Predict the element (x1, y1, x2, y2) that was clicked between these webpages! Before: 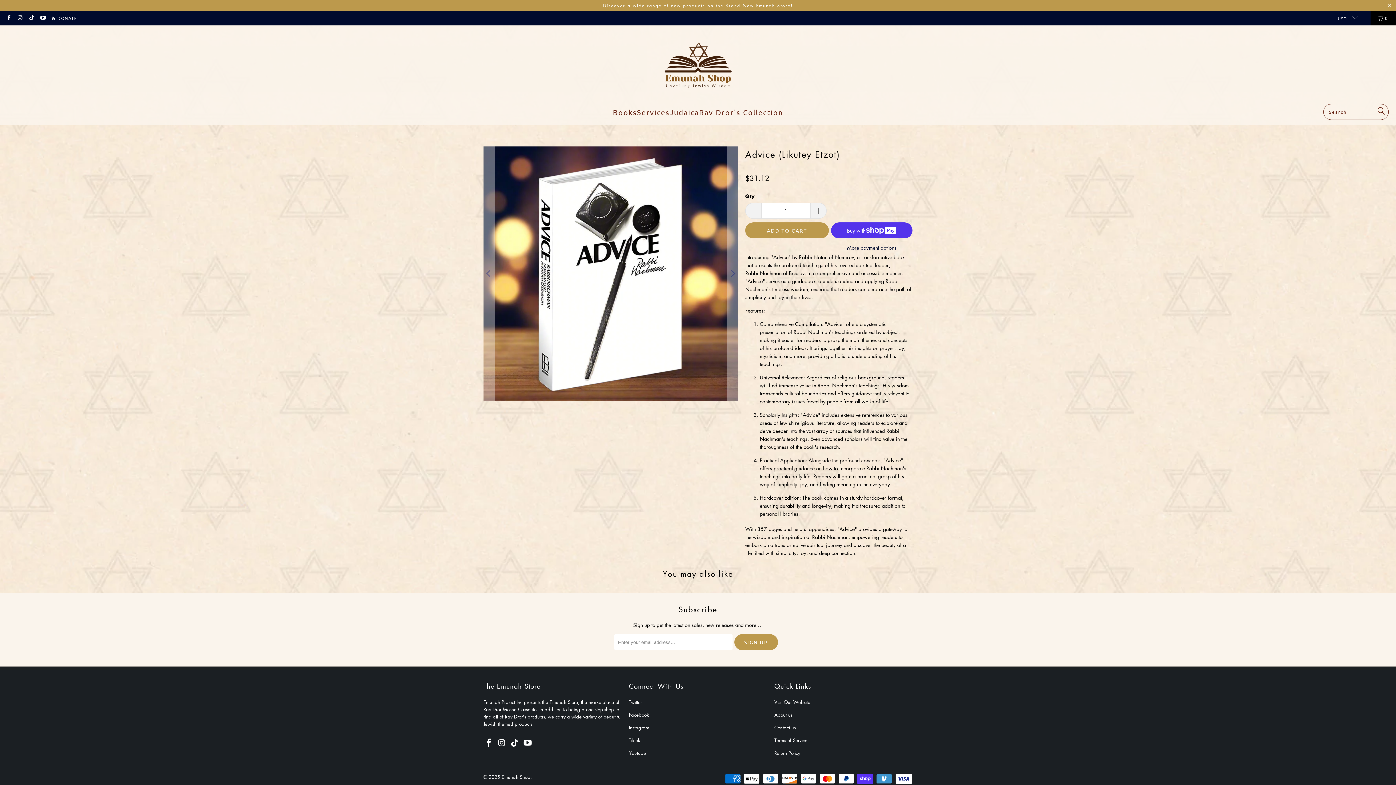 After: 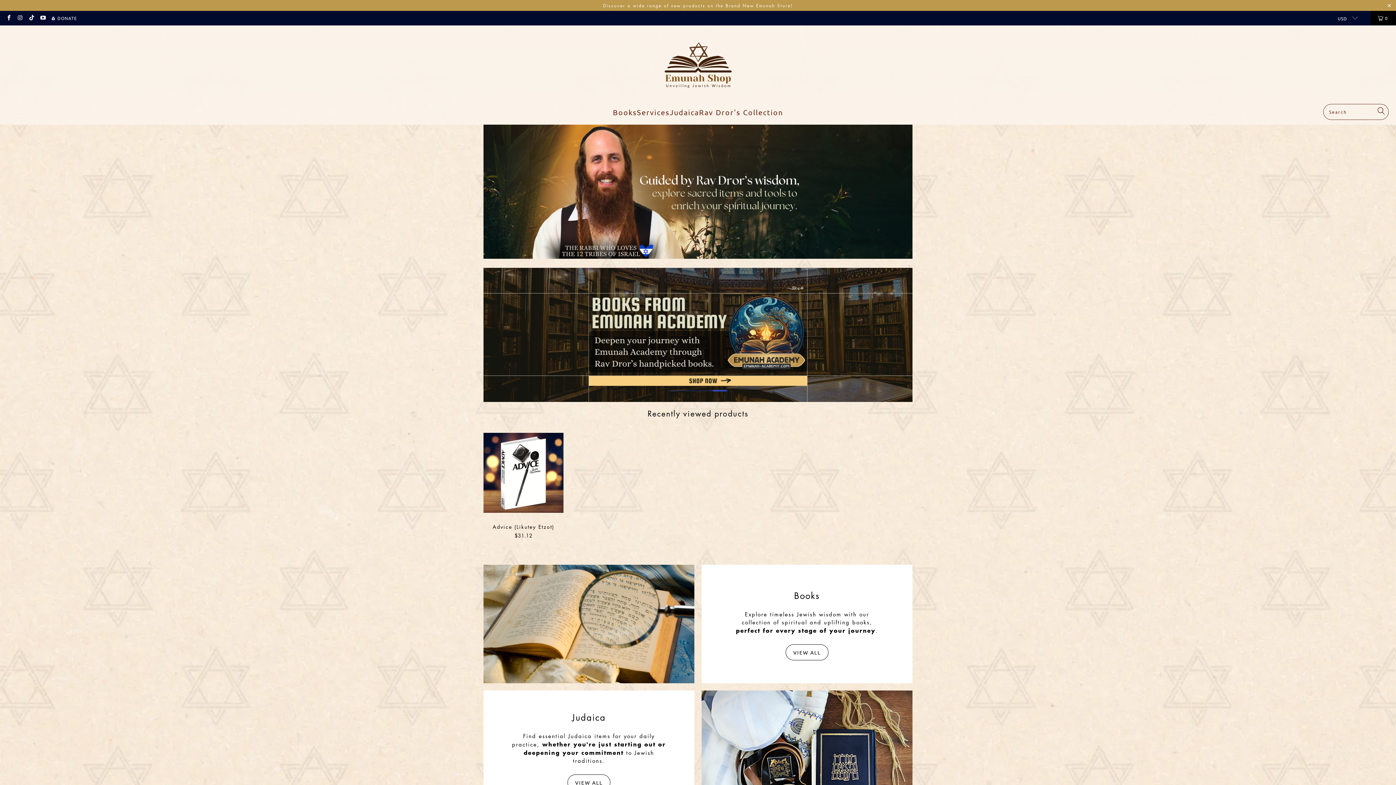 Action: label: Emunah Shop bbox: (501, 773, 530, 780)